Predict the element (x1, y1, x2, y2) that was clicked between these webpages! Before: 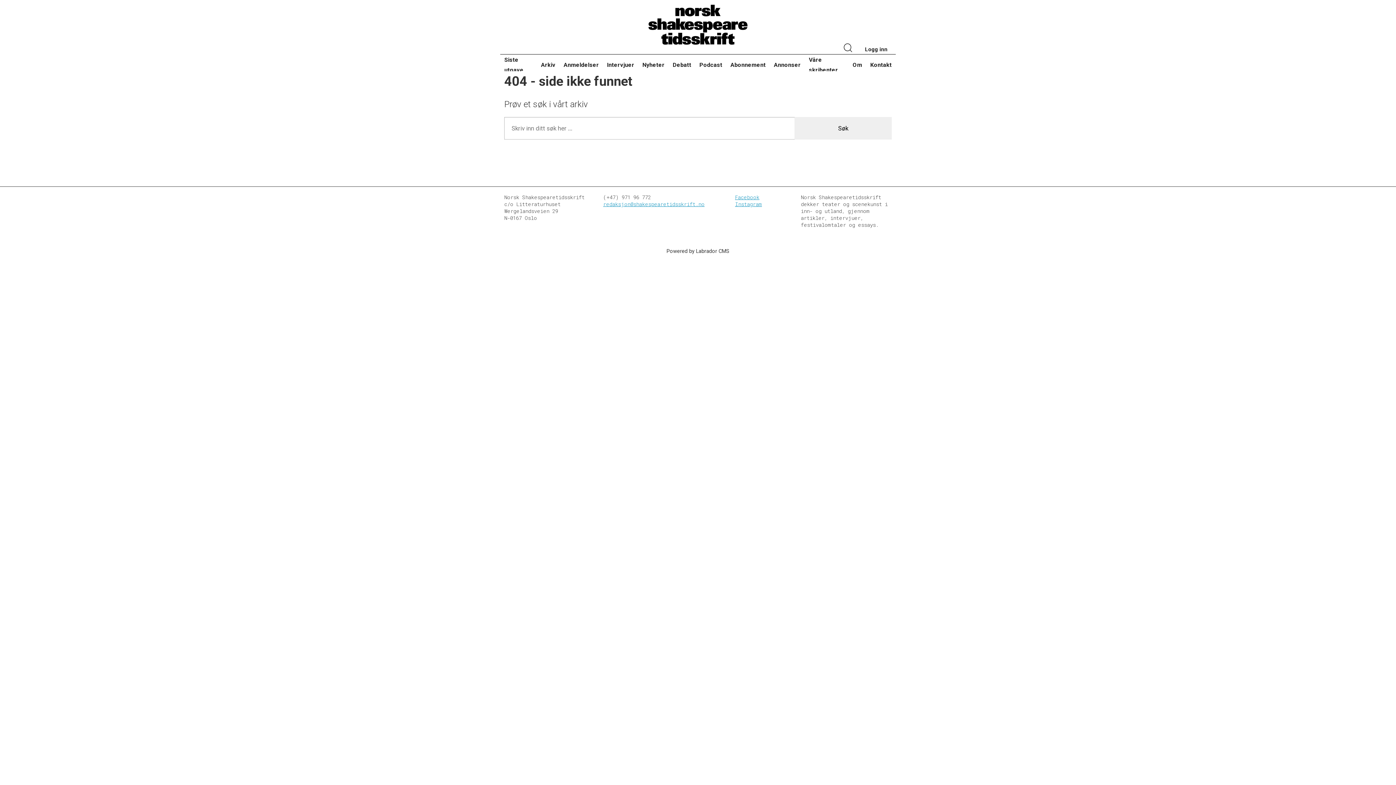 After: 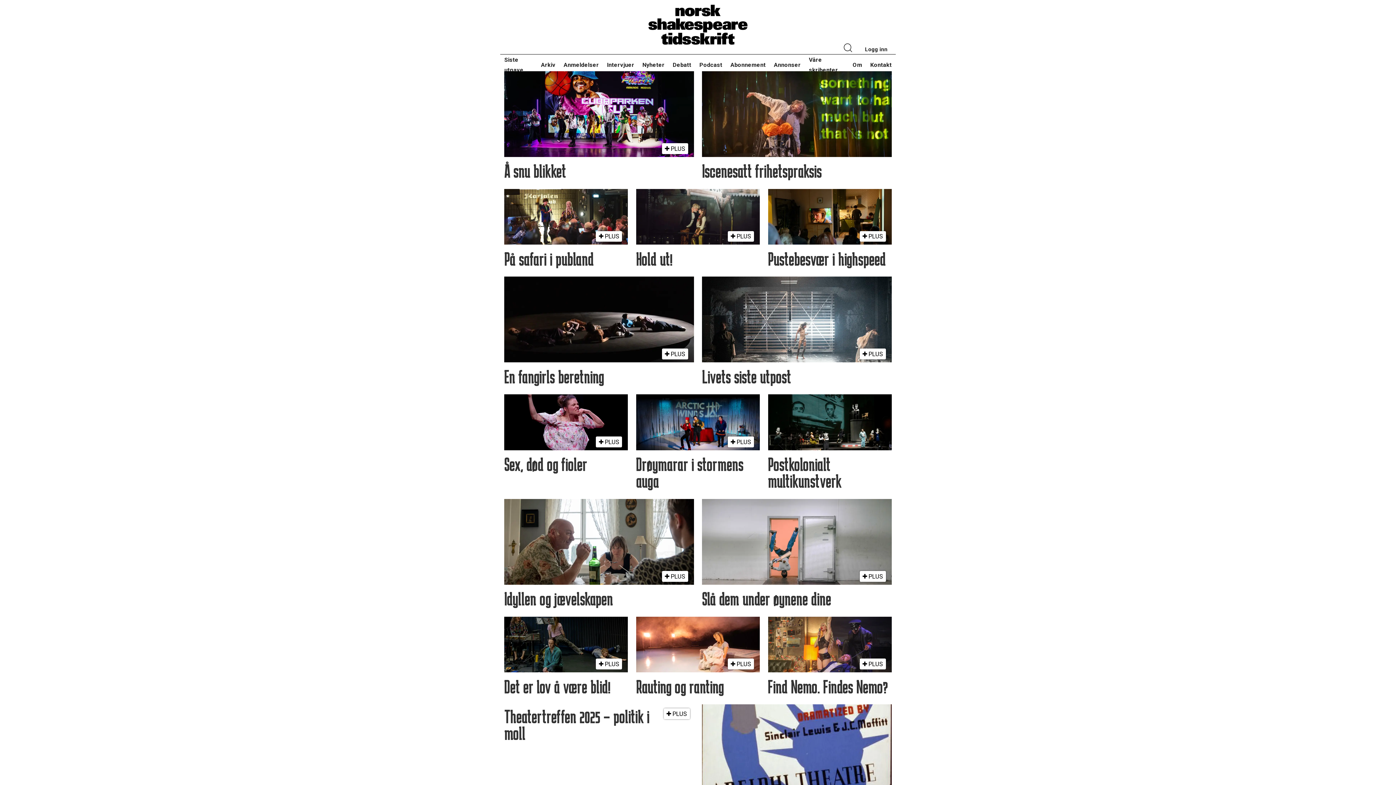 Action: bbox: (563, 61, 599, 68) label: Anmeldelser